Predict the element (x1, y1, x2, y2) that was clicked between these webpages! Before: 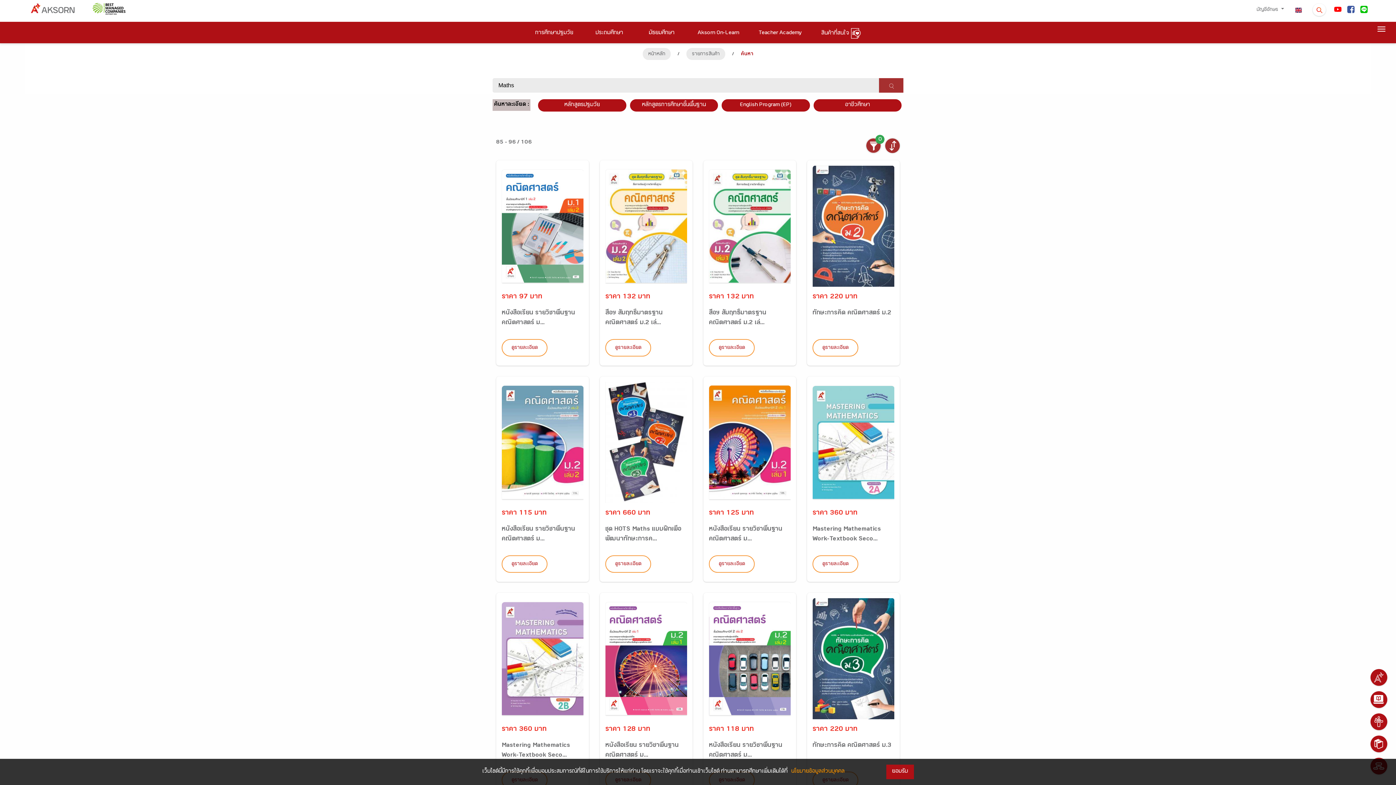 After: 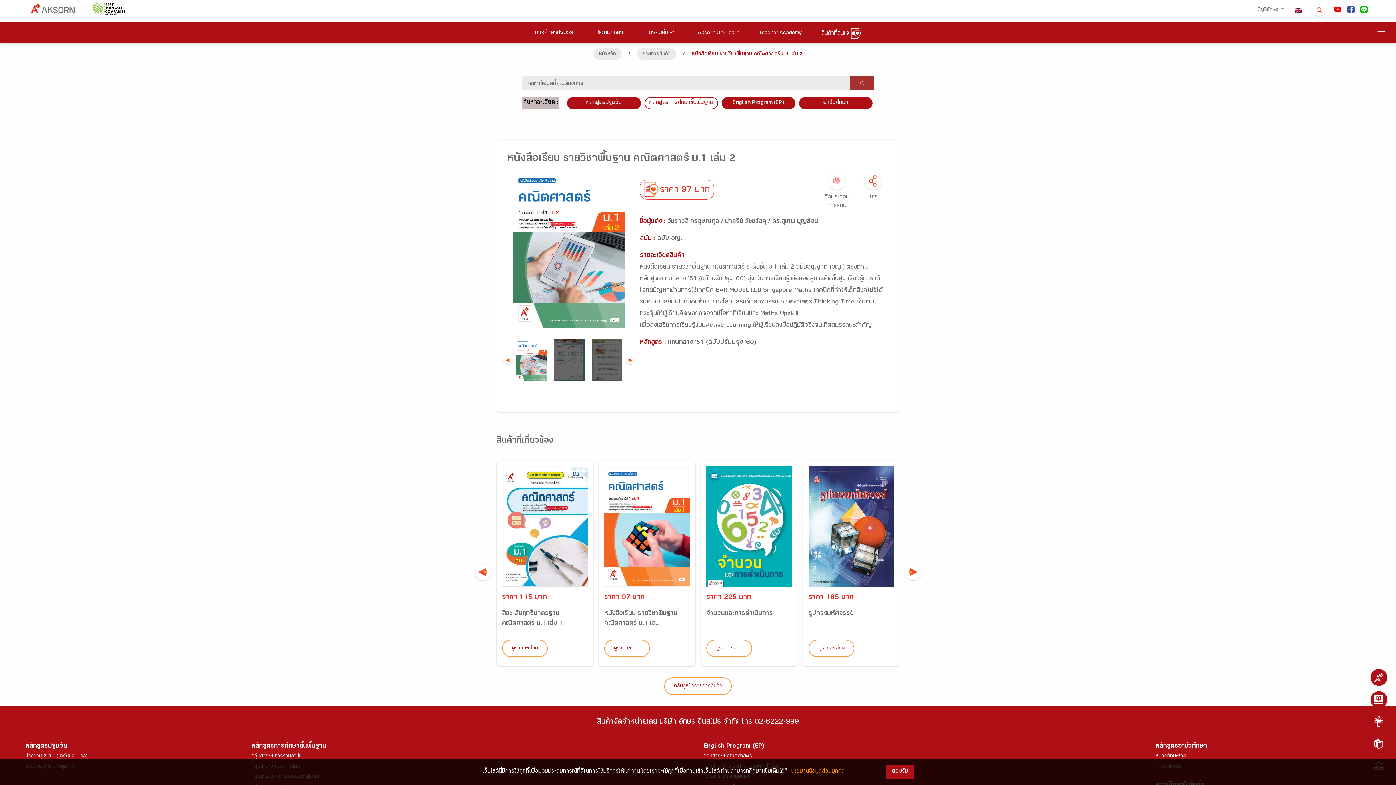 Action: bbox: (501, 339, 547, 356) label: ดูรายละเอียด